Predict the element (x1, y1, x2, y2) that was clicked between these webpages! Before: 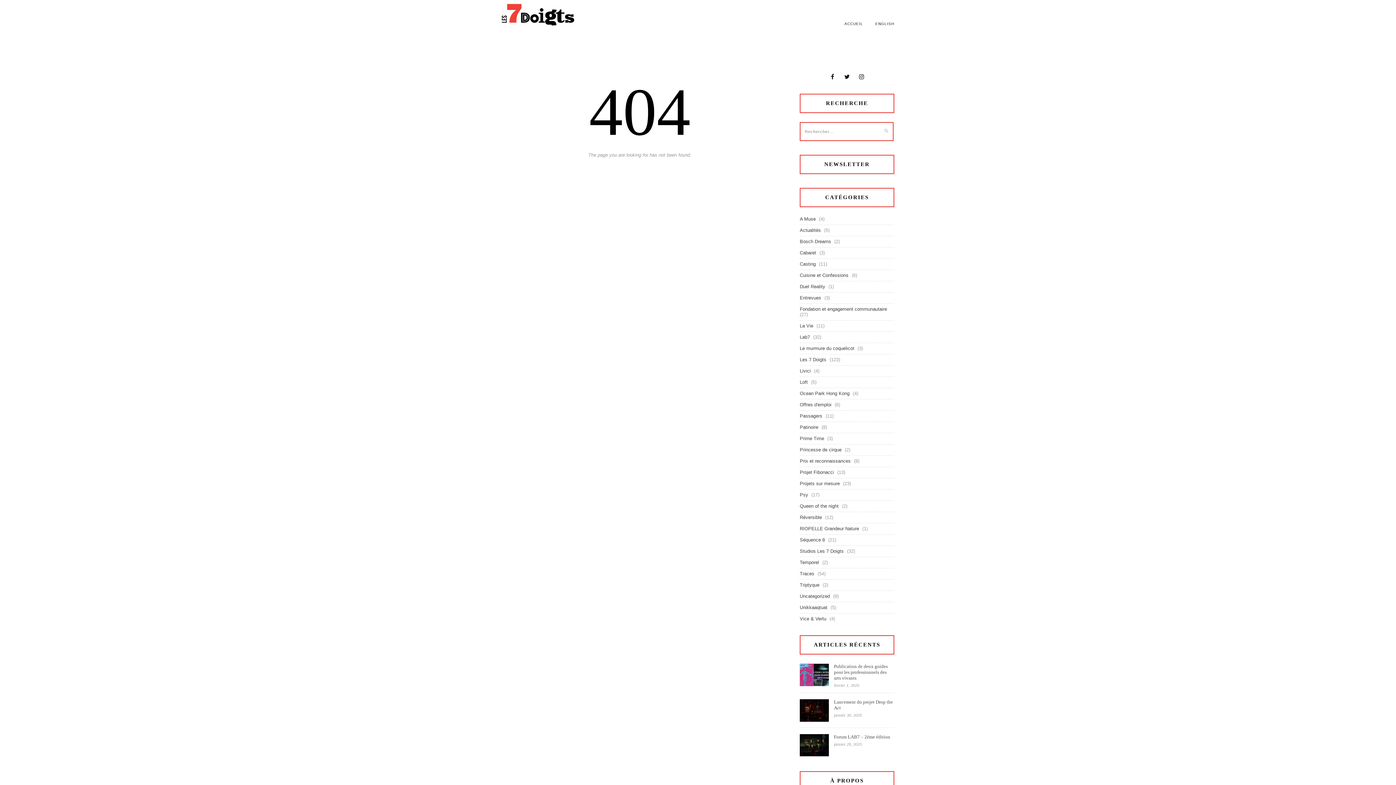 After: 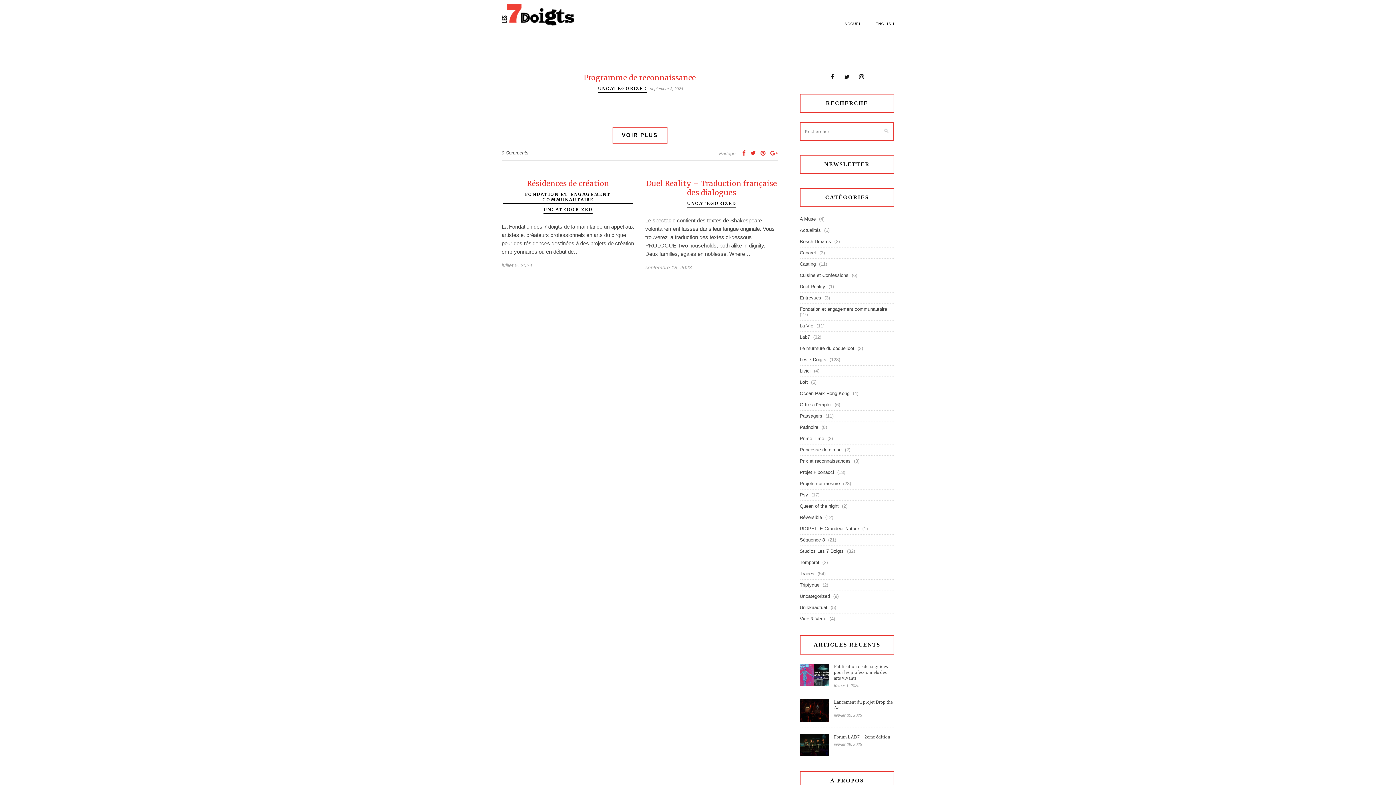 Action: bbox: (800, 593, 830, 599) label: Uncategorized